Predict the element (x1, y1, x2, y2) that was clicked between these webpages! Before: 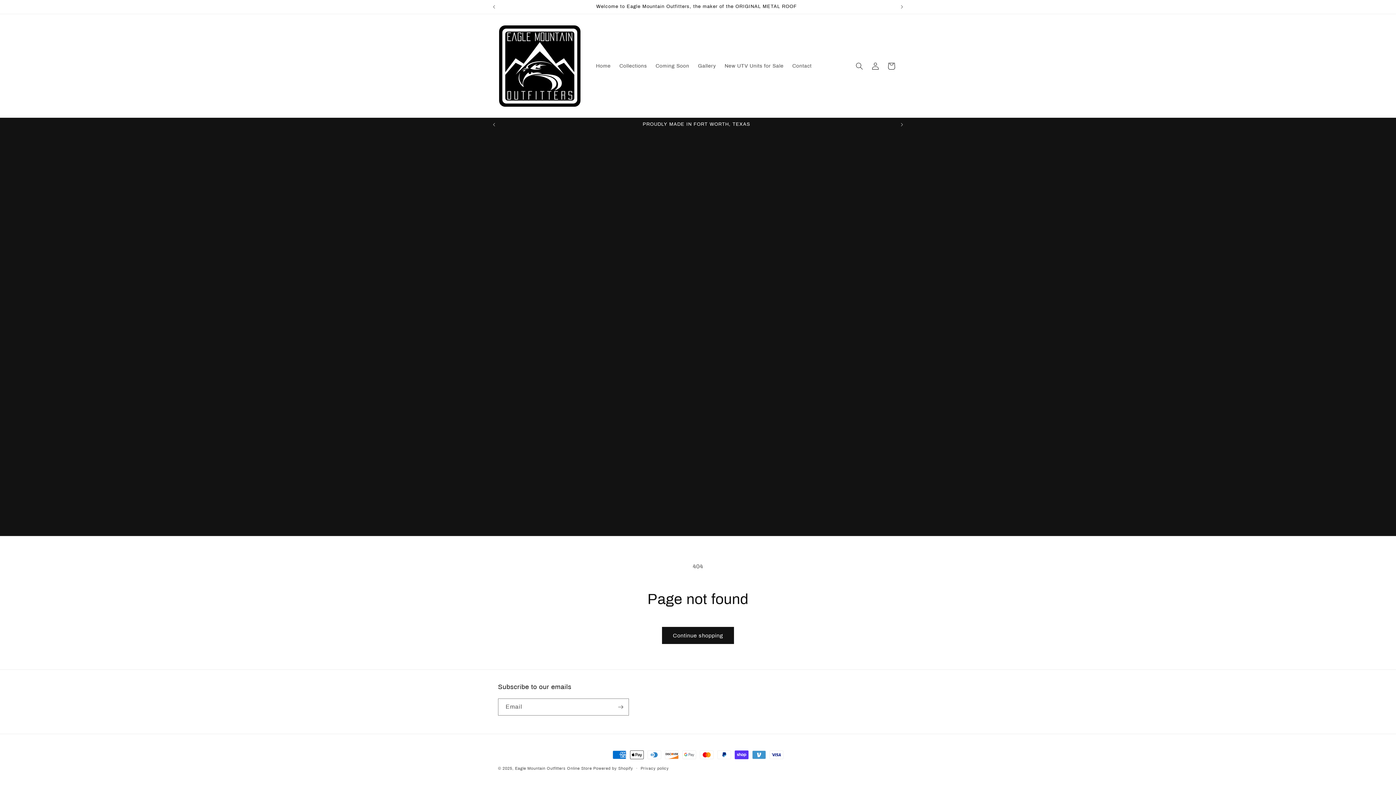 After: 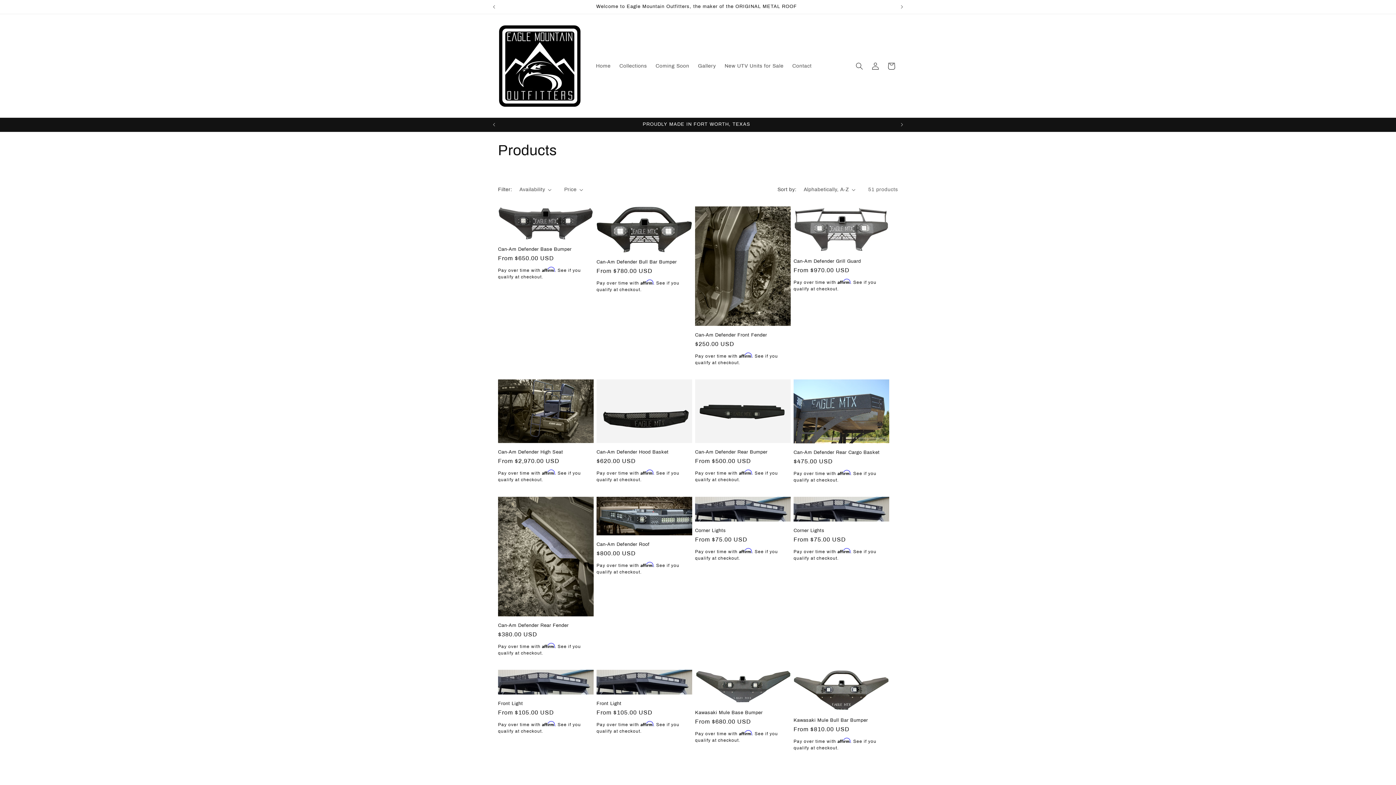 Action: label: Continue shopping bbox: (662, 627, 734, 644)